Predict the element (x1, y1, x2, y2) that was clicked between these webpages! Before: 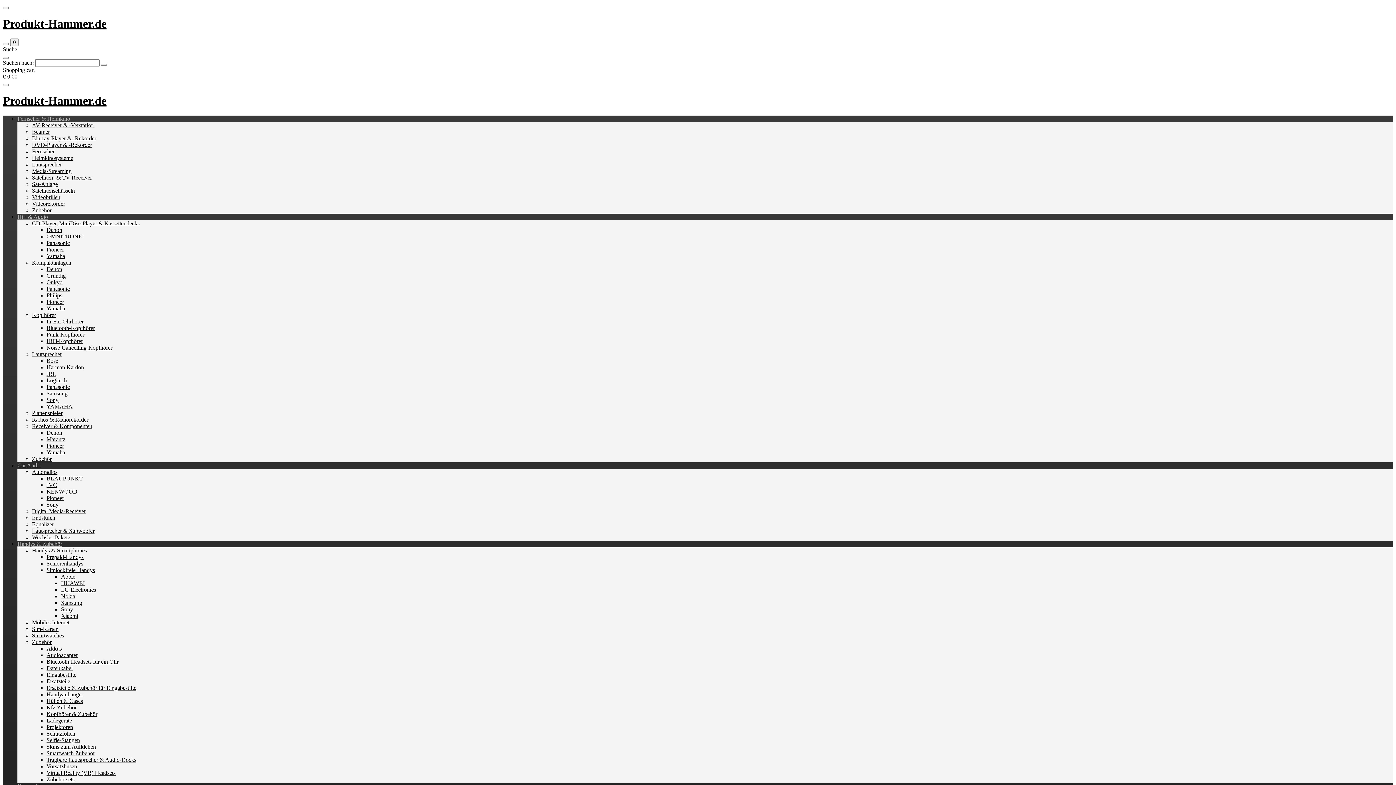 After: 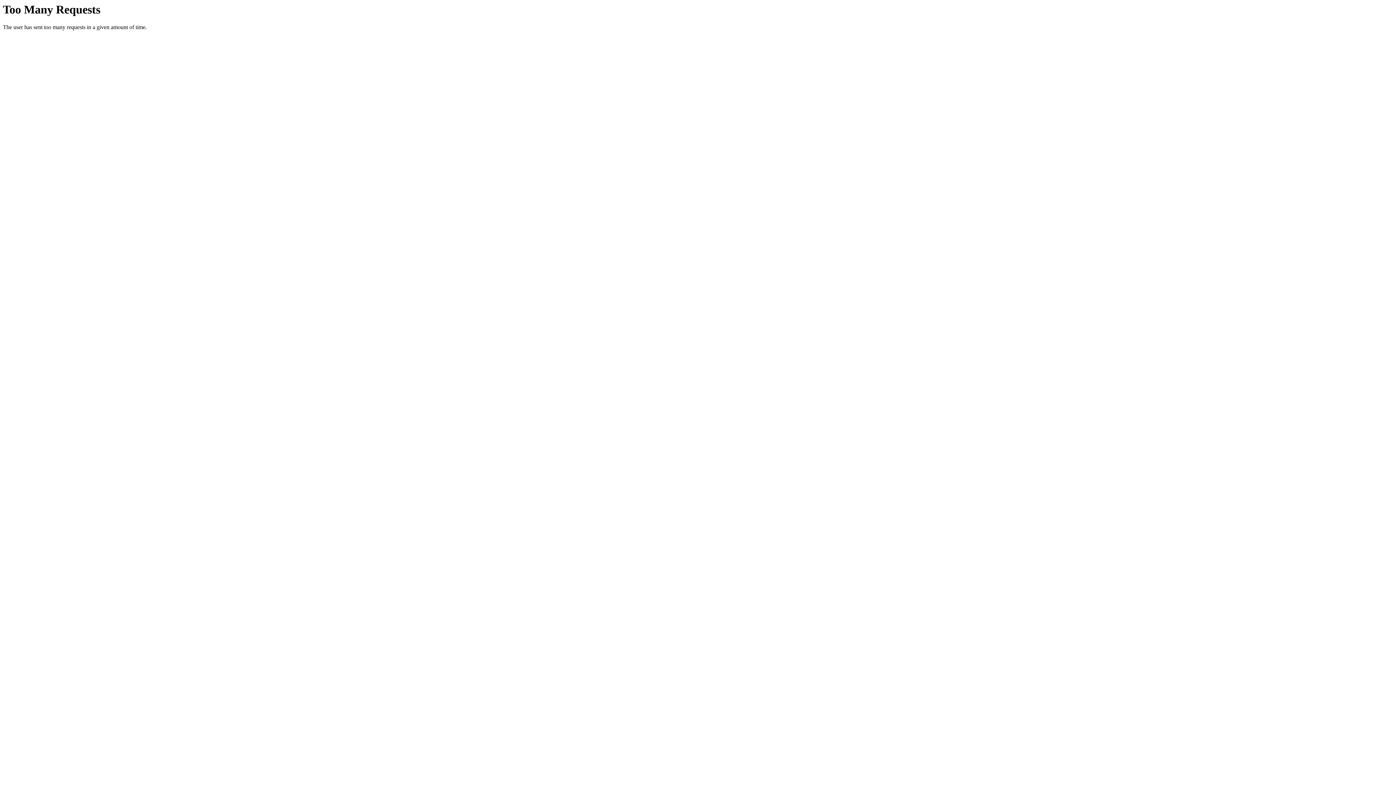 Action: bbox: (32, 626, 58, 632) label: Sim-Karten